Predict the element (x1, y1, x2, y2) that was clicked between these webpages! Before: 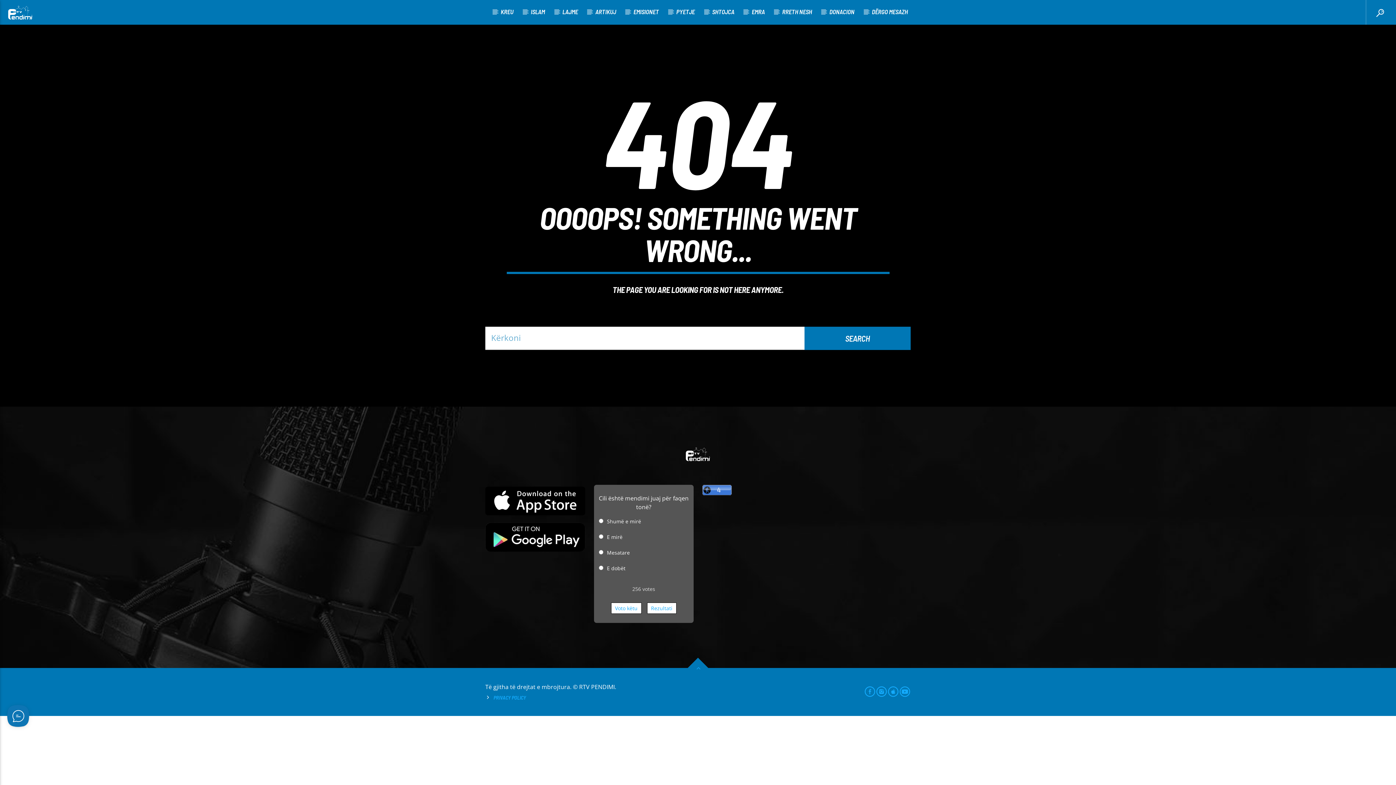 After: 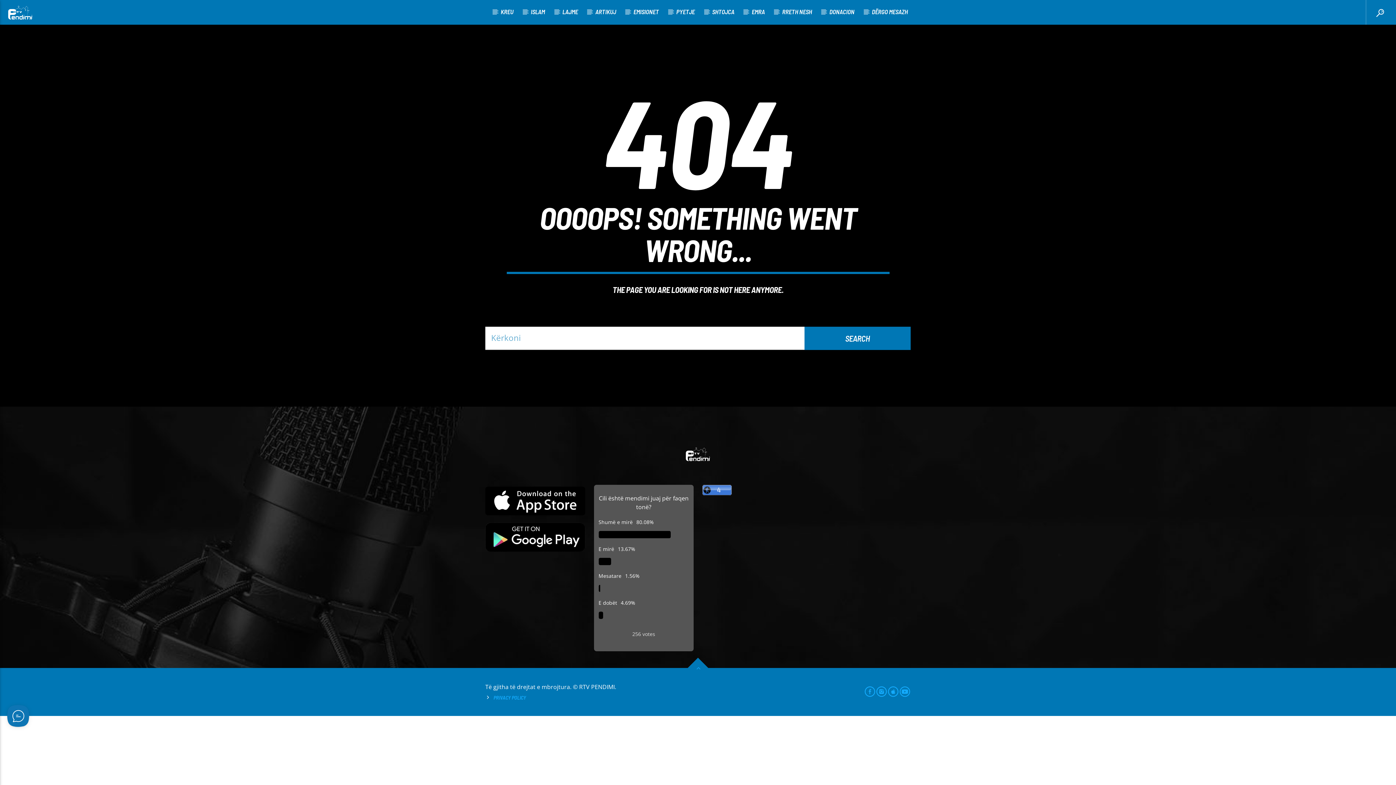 Action: label: Rezultati bbox: (647, 602, 676, 614)